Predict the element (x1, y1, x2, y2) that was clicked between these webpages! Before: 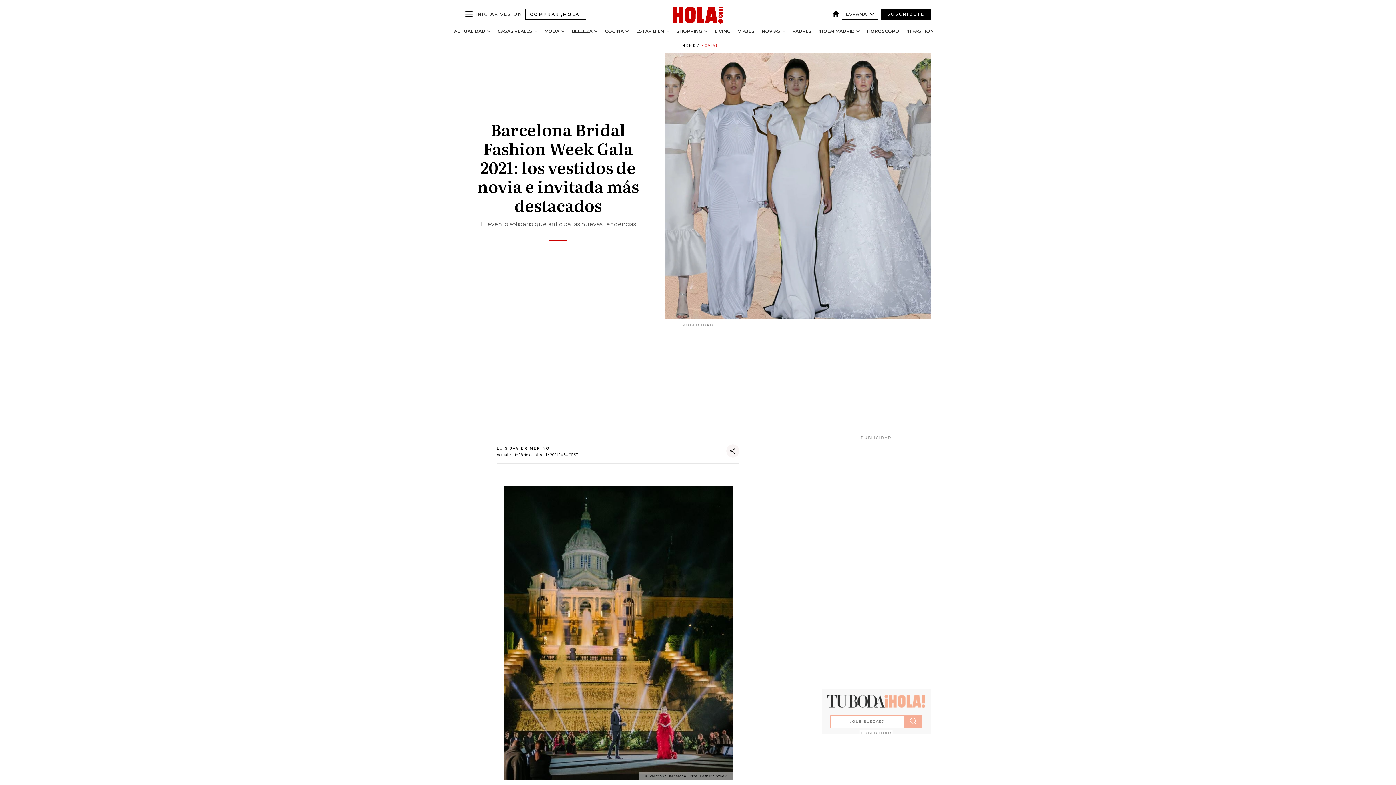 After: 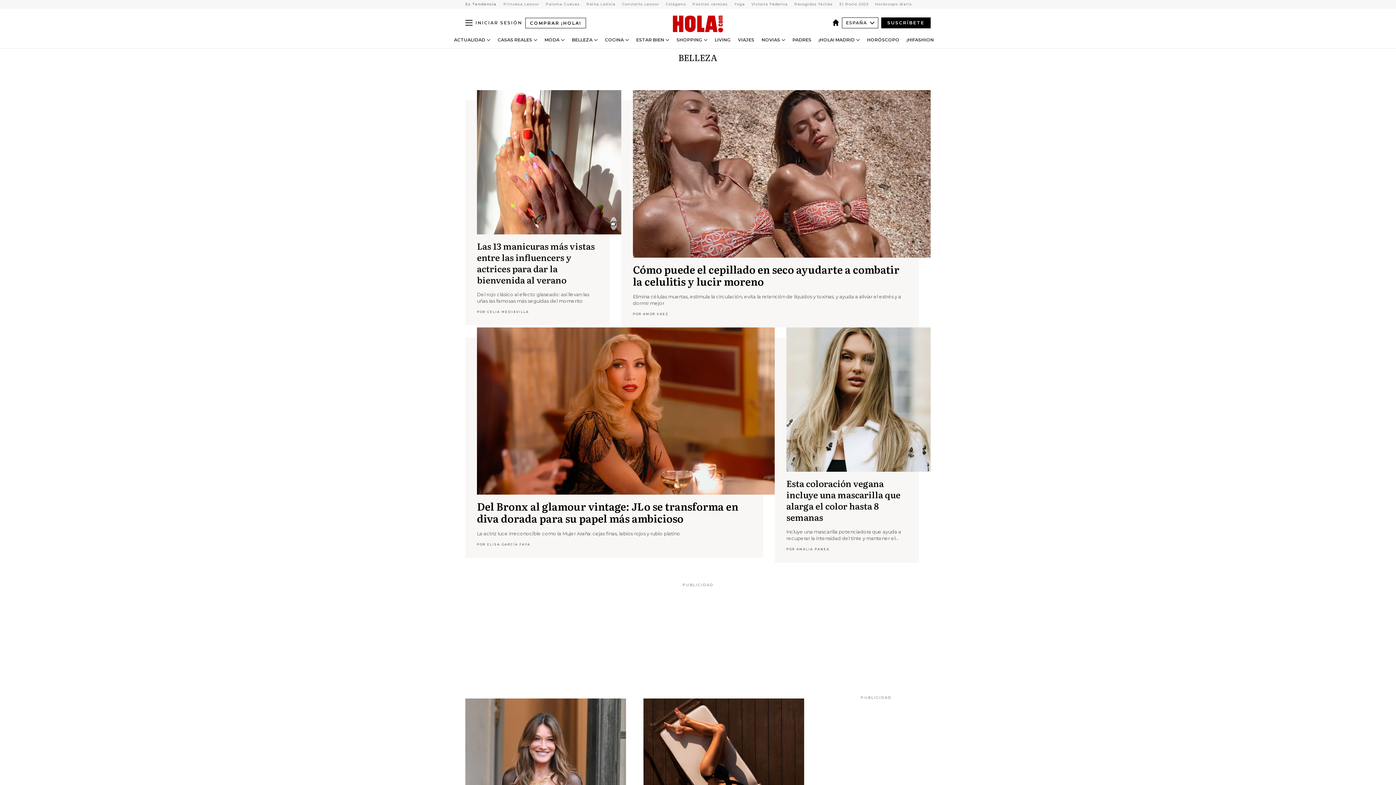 Action: bbox: (572, 28, 592, 33) label: BELLEZA